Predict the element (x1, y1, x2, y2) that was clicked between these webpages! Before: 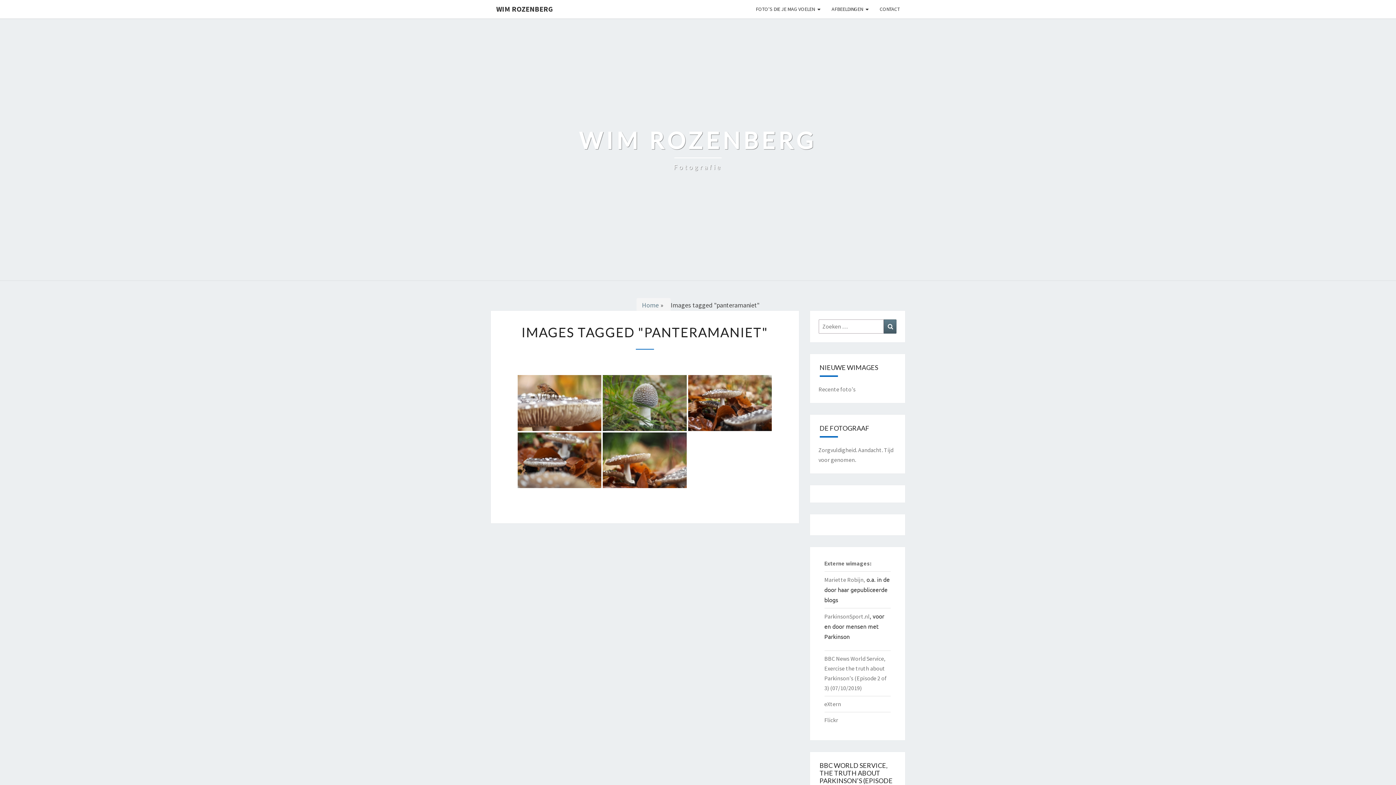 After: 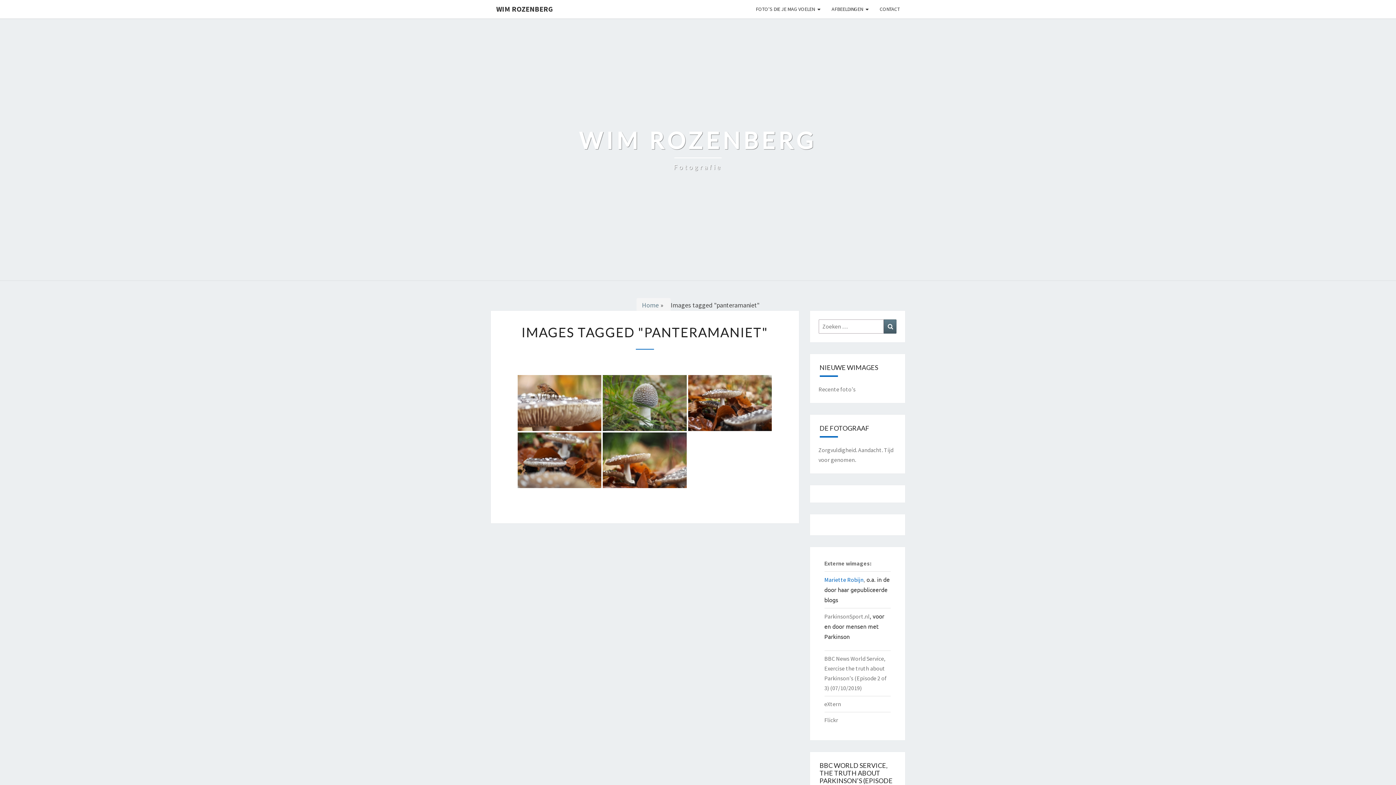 Action: bbox: (824, 576, 863, 583) label: Mariette Robijn